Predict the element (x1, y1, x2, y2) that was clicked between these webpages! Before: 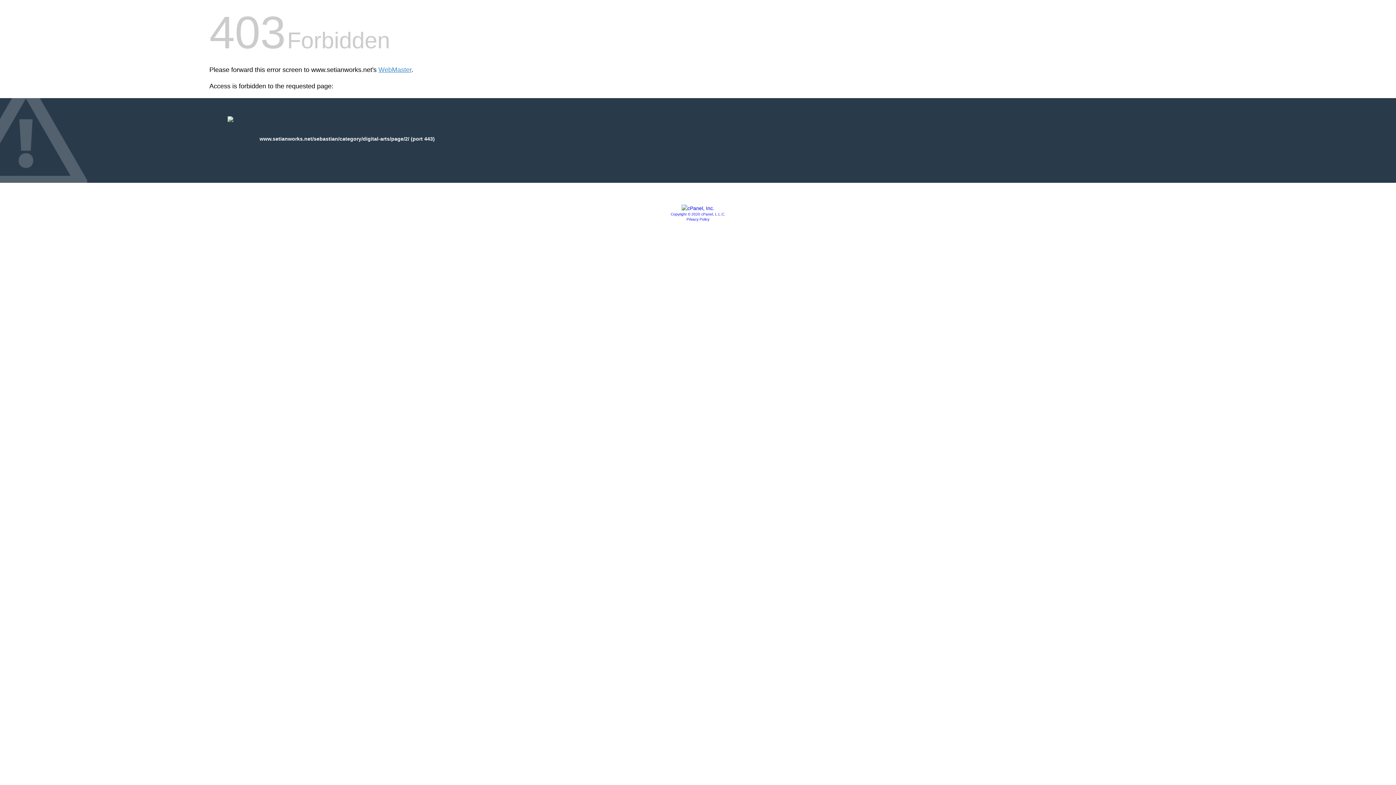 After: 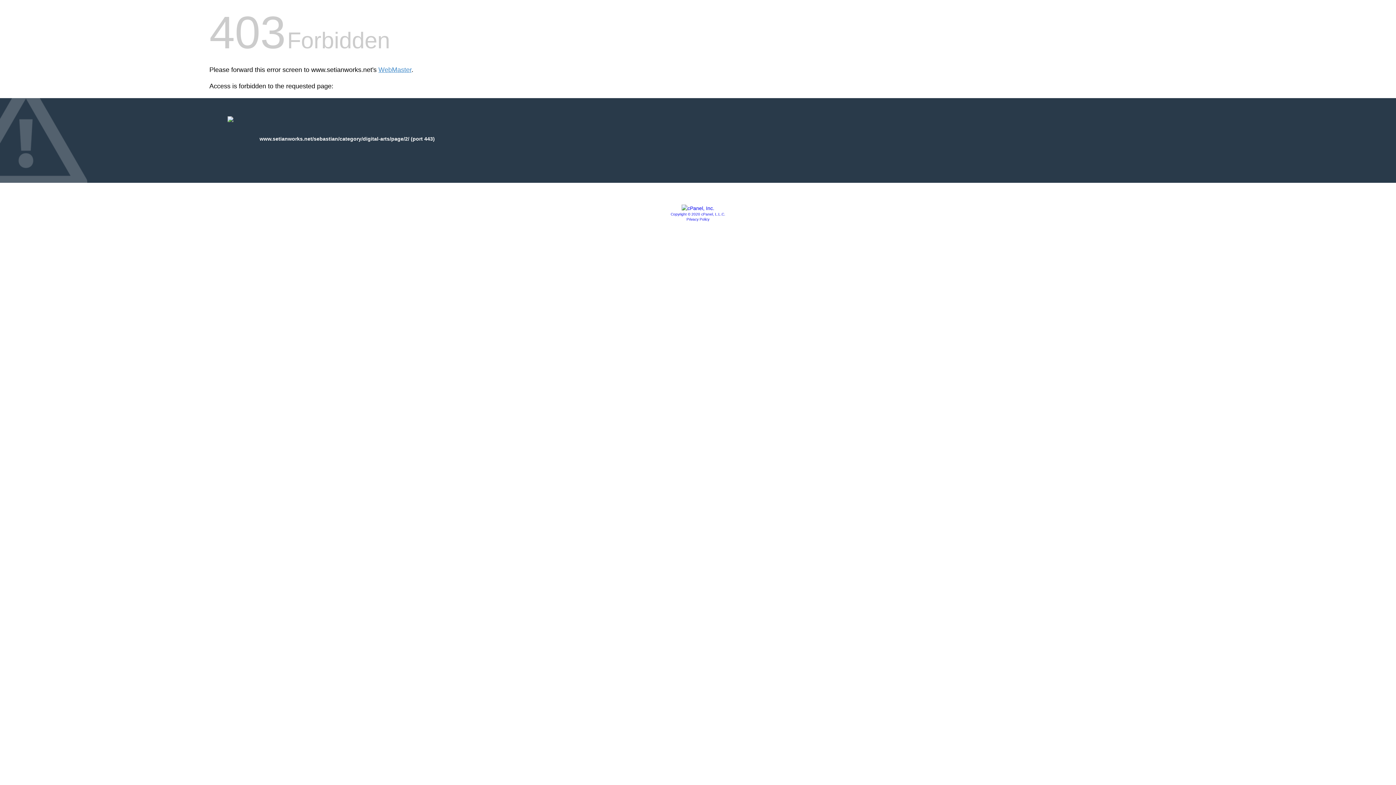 Action: label: Privacy Policy bbox: (686, 217, 709, 221)